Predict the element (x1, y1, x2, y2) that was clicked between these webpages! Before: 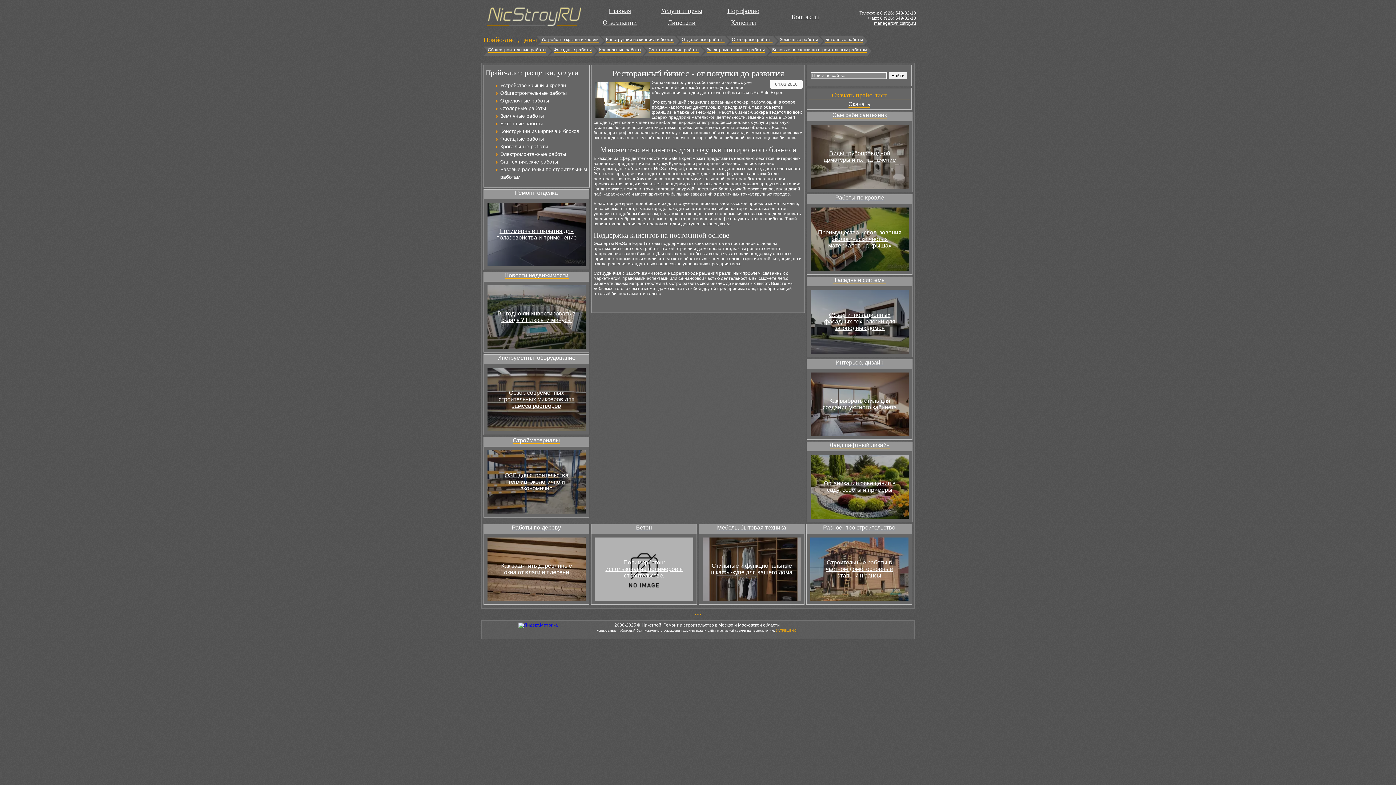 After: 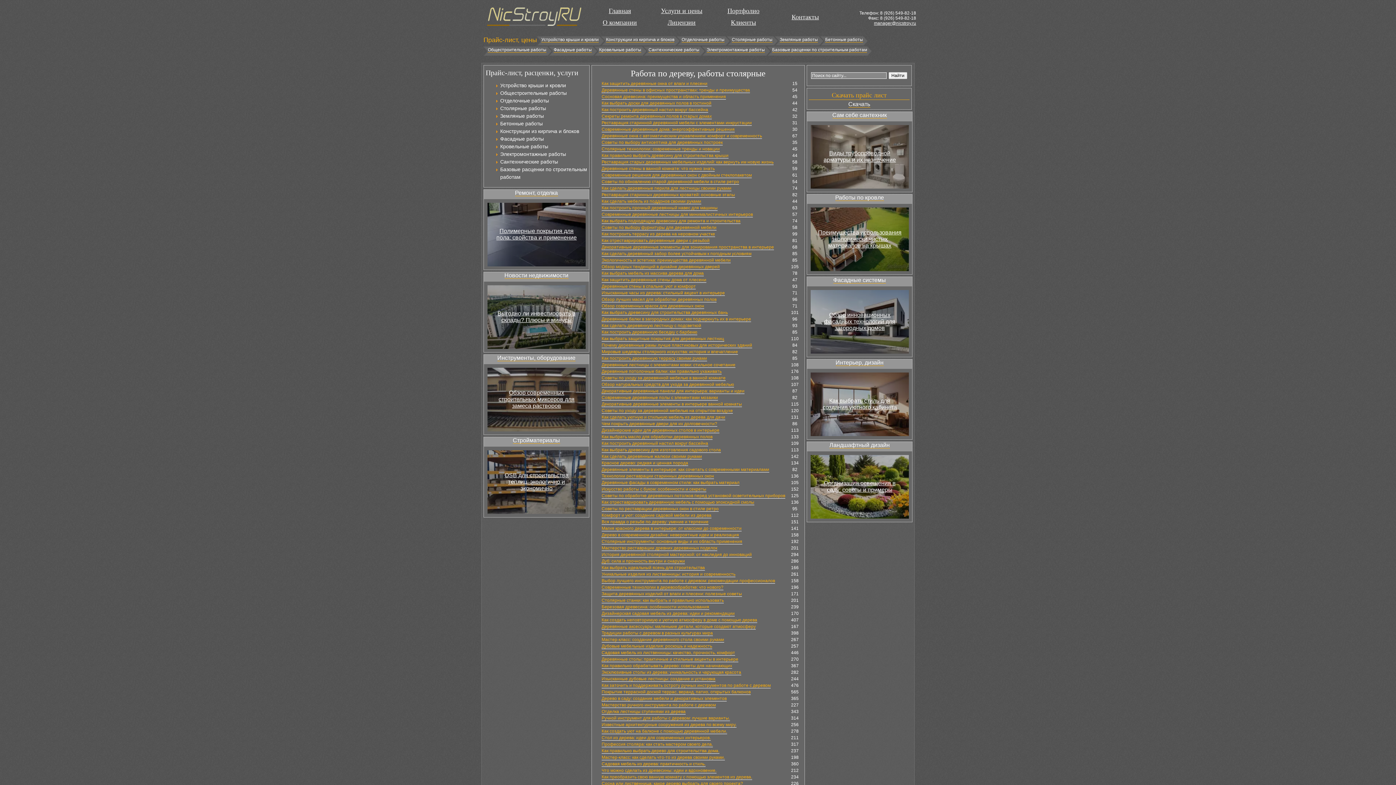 Action: bbox: (512, 524, 561, 531) label: Работы по дереву